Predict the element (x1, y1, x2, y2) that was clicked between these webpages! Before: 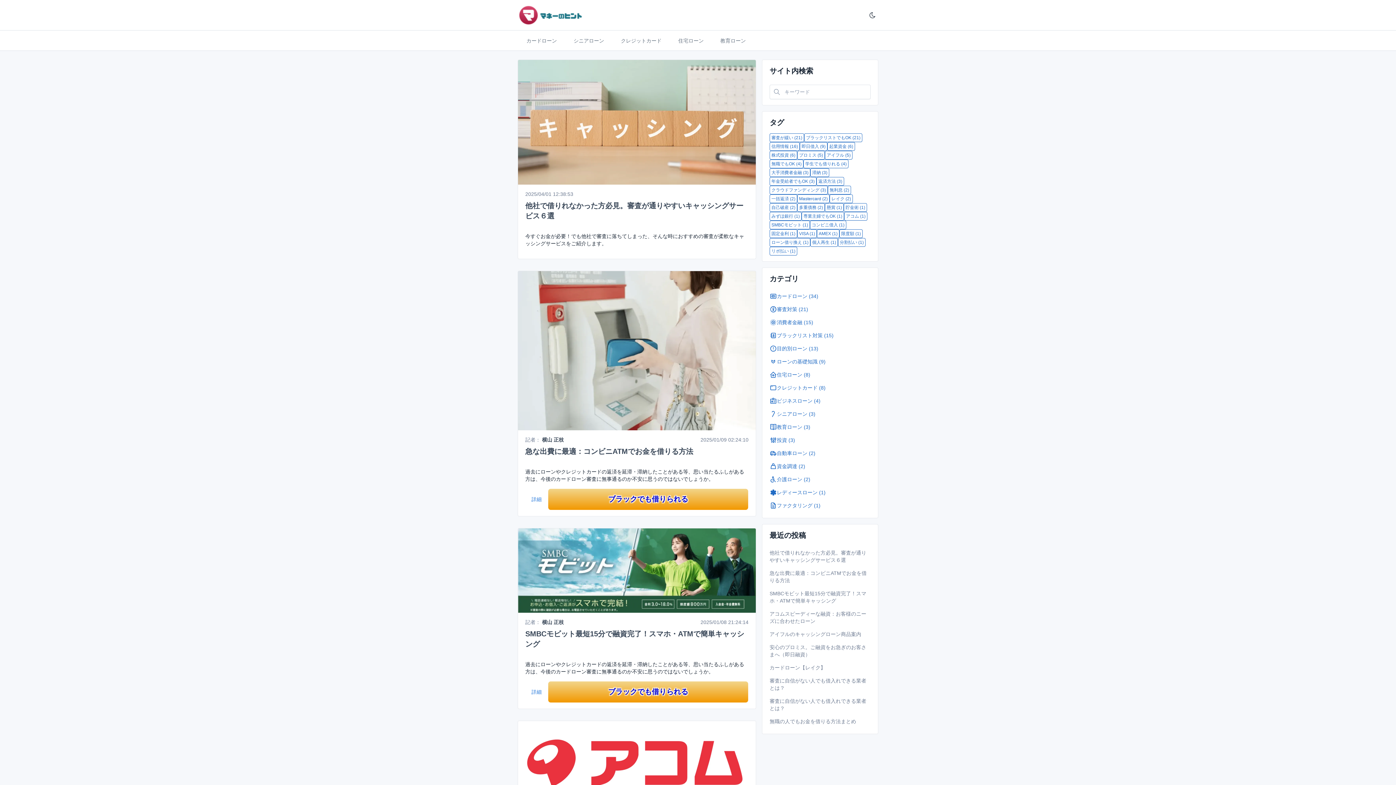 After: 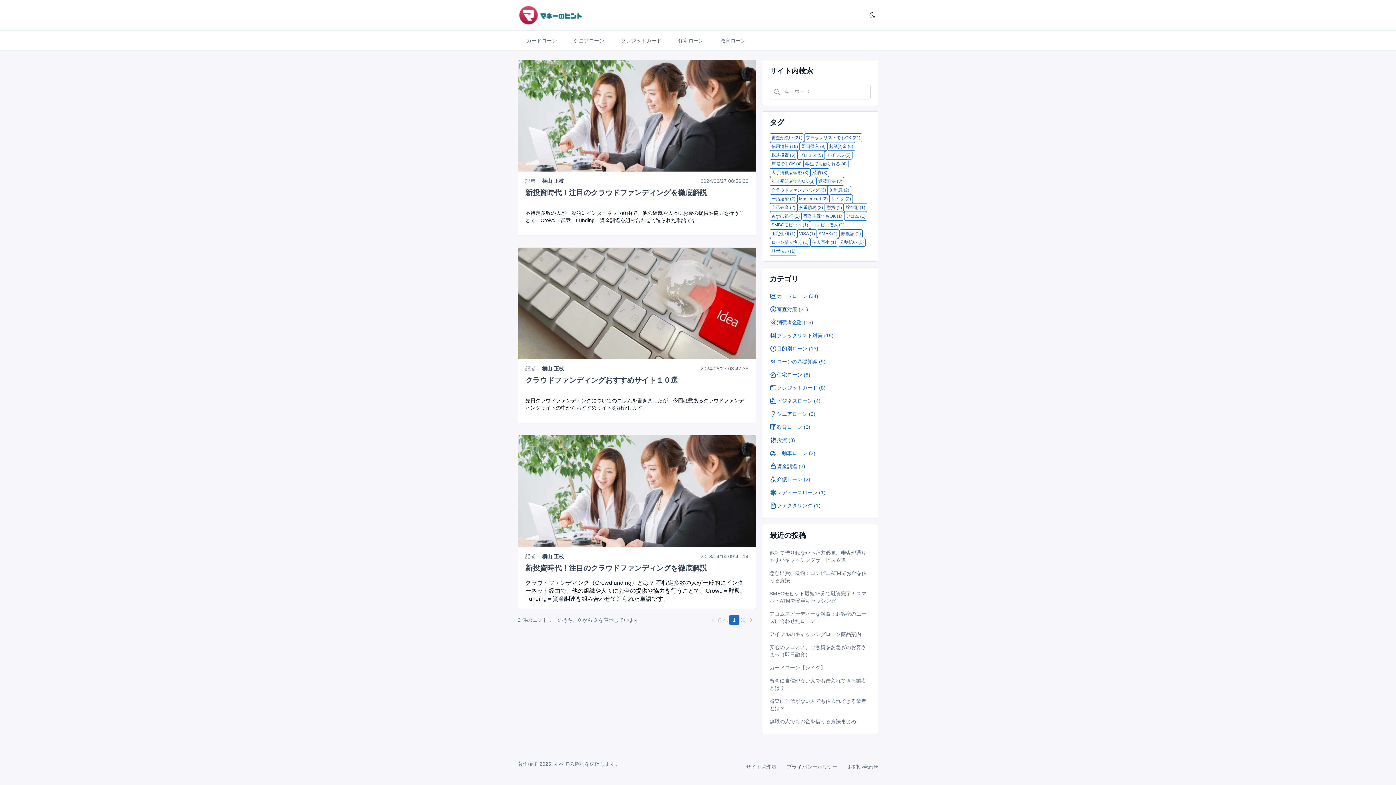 Action: label: クラウドファンディング (3) bbox: (769, 185, 828, 194)